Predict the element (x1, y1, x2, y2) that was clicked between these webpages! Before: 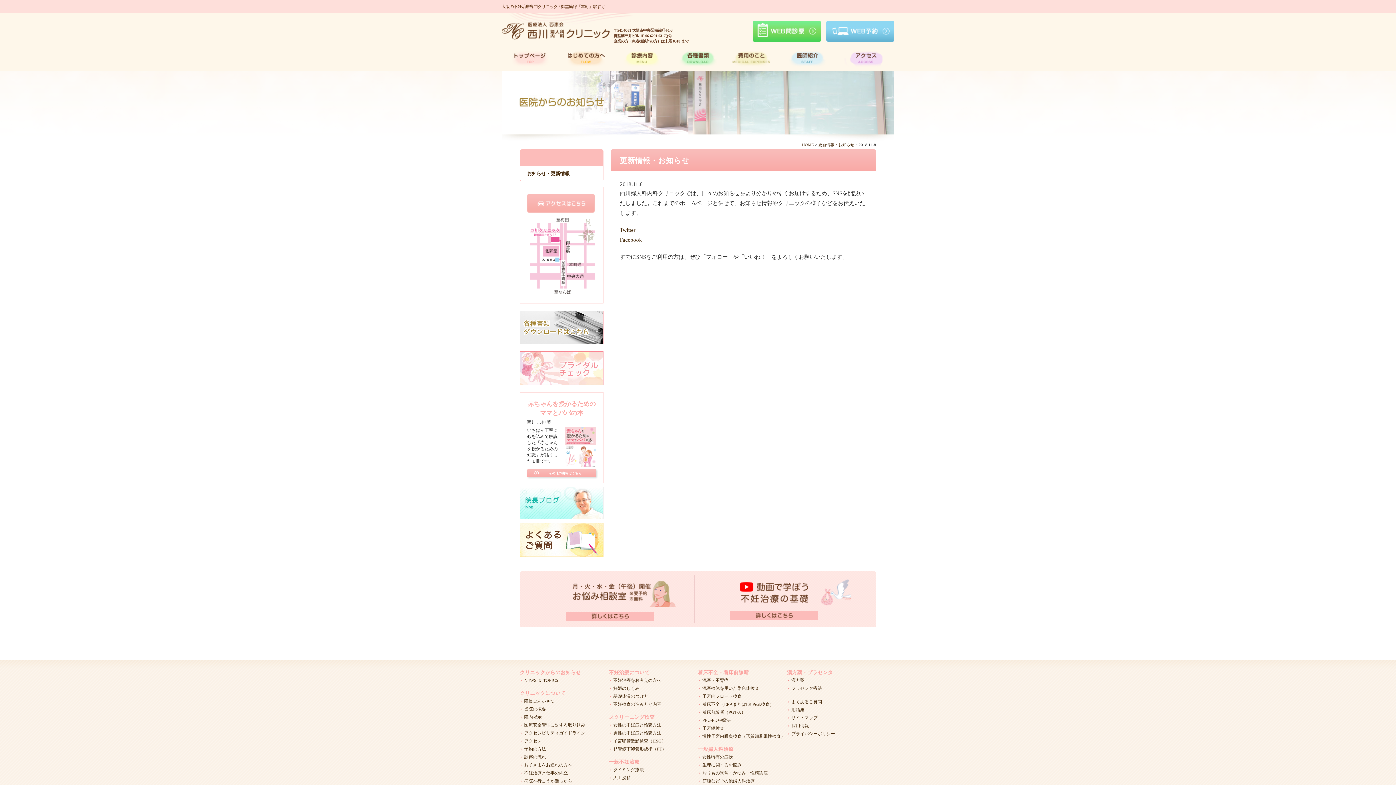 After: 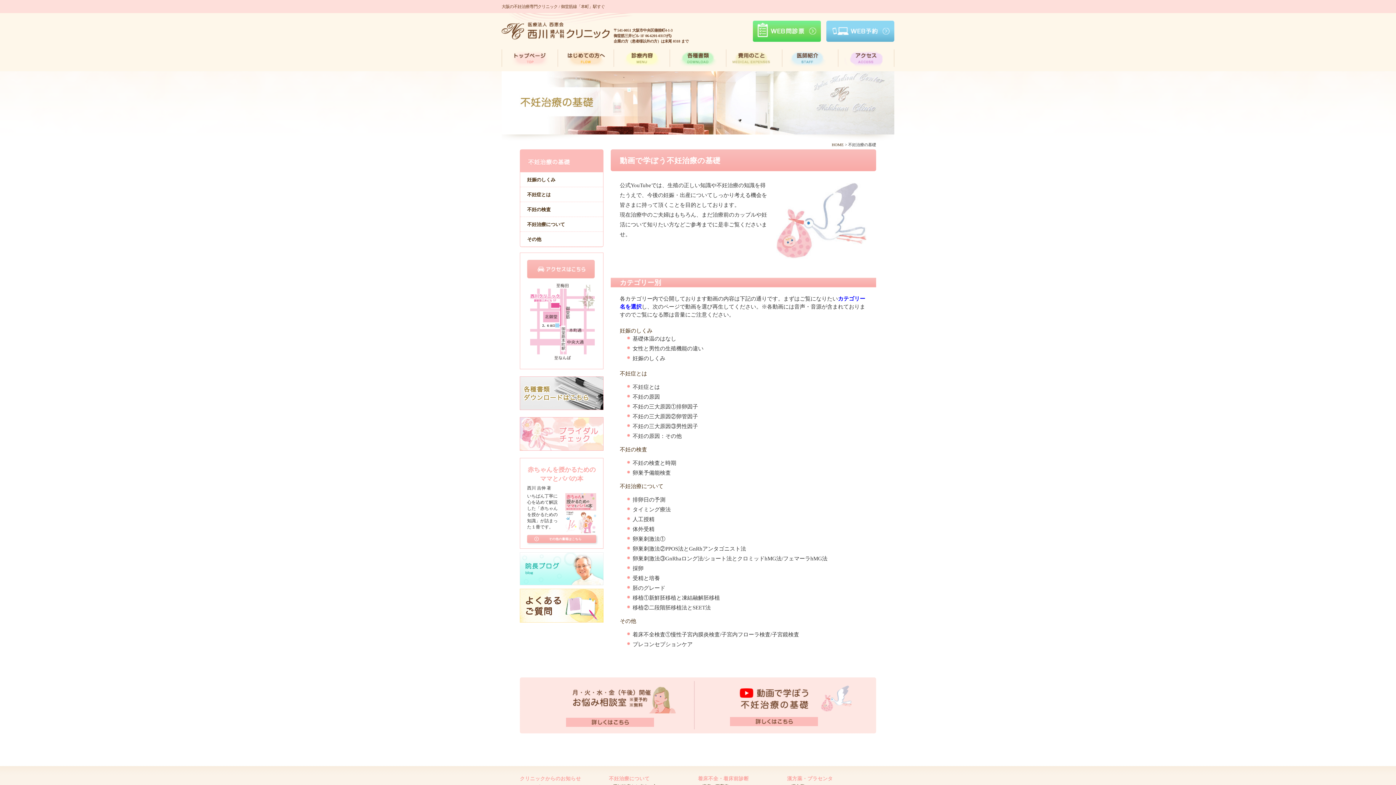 Action: bbox: (730, 612, 818, 618)